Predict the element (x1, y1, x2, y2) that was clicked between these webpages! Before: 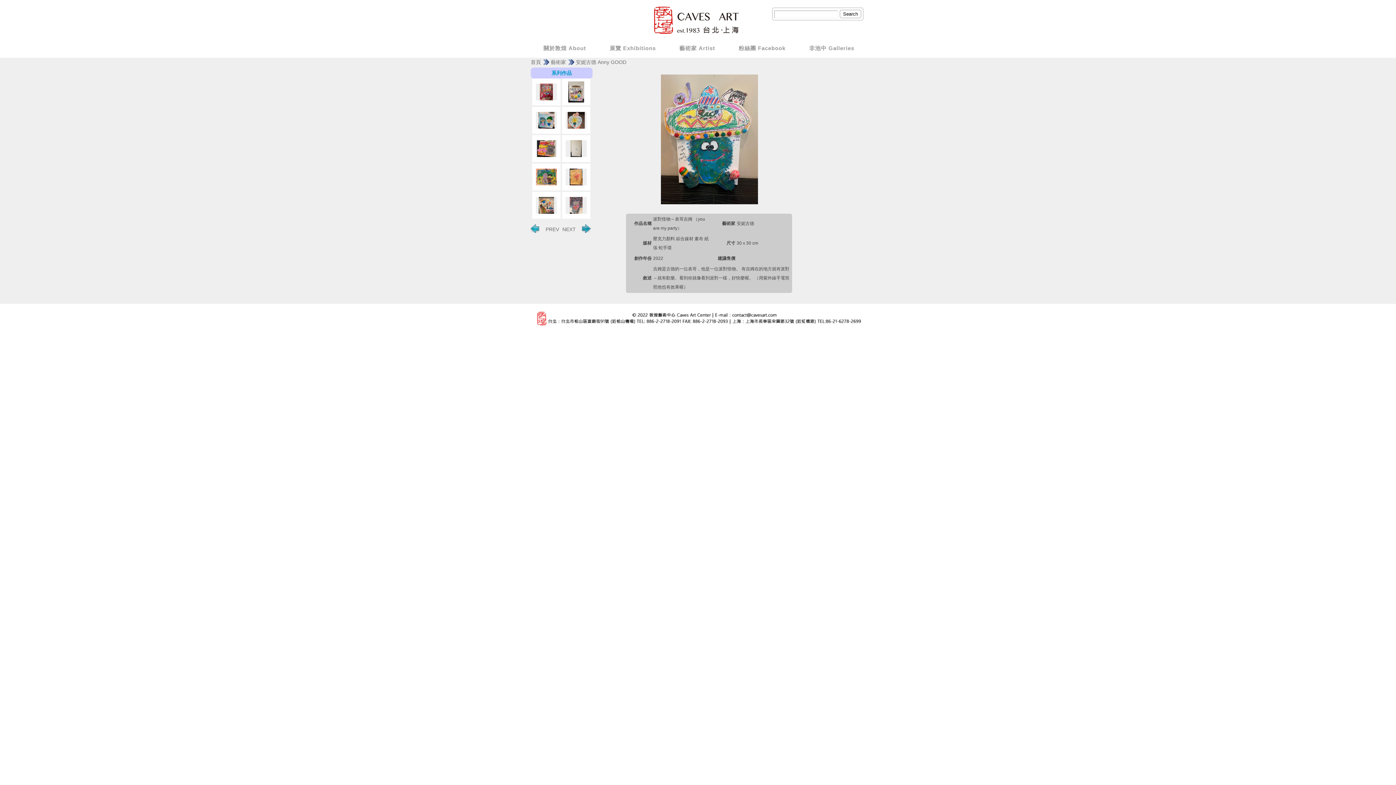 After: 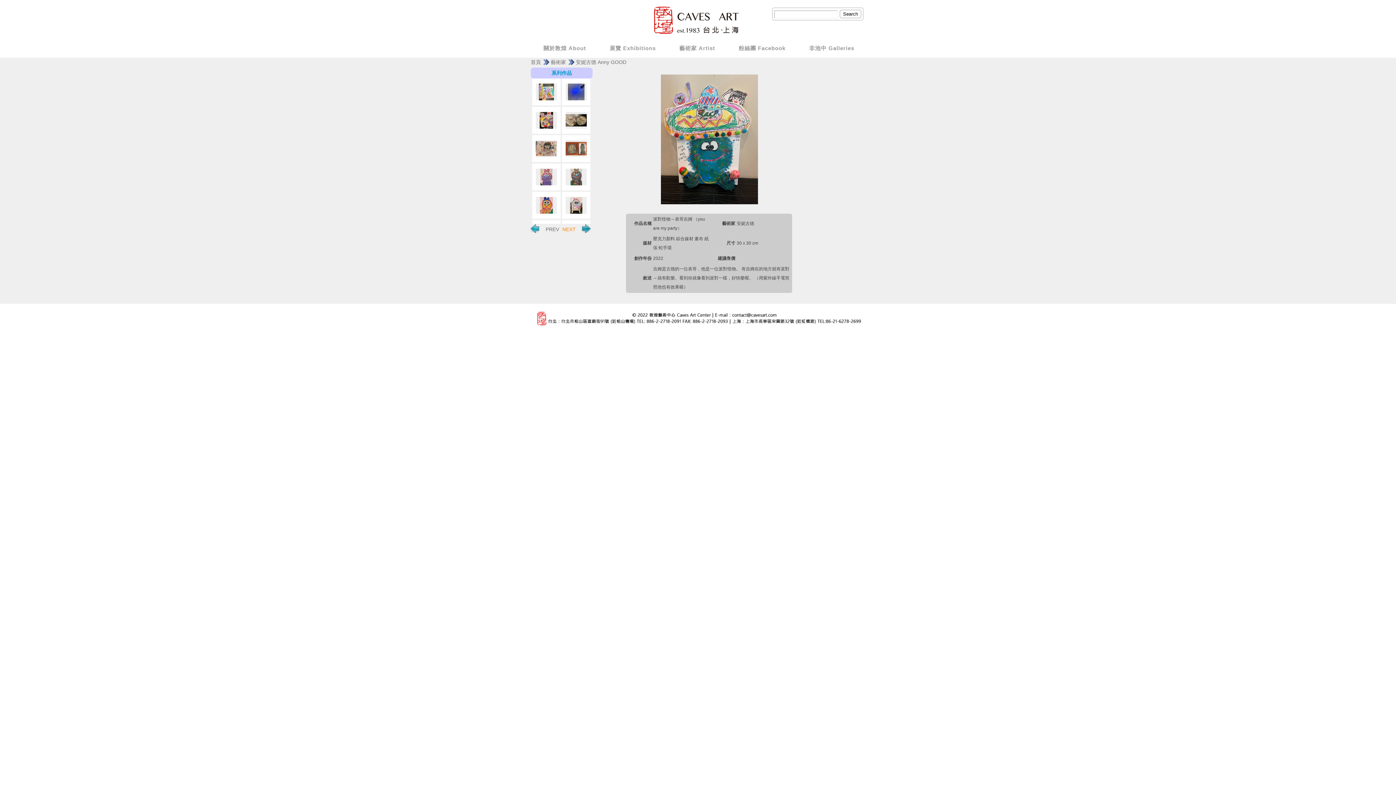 Action: label: NEXT bbox: (562, 224, 590, 233)